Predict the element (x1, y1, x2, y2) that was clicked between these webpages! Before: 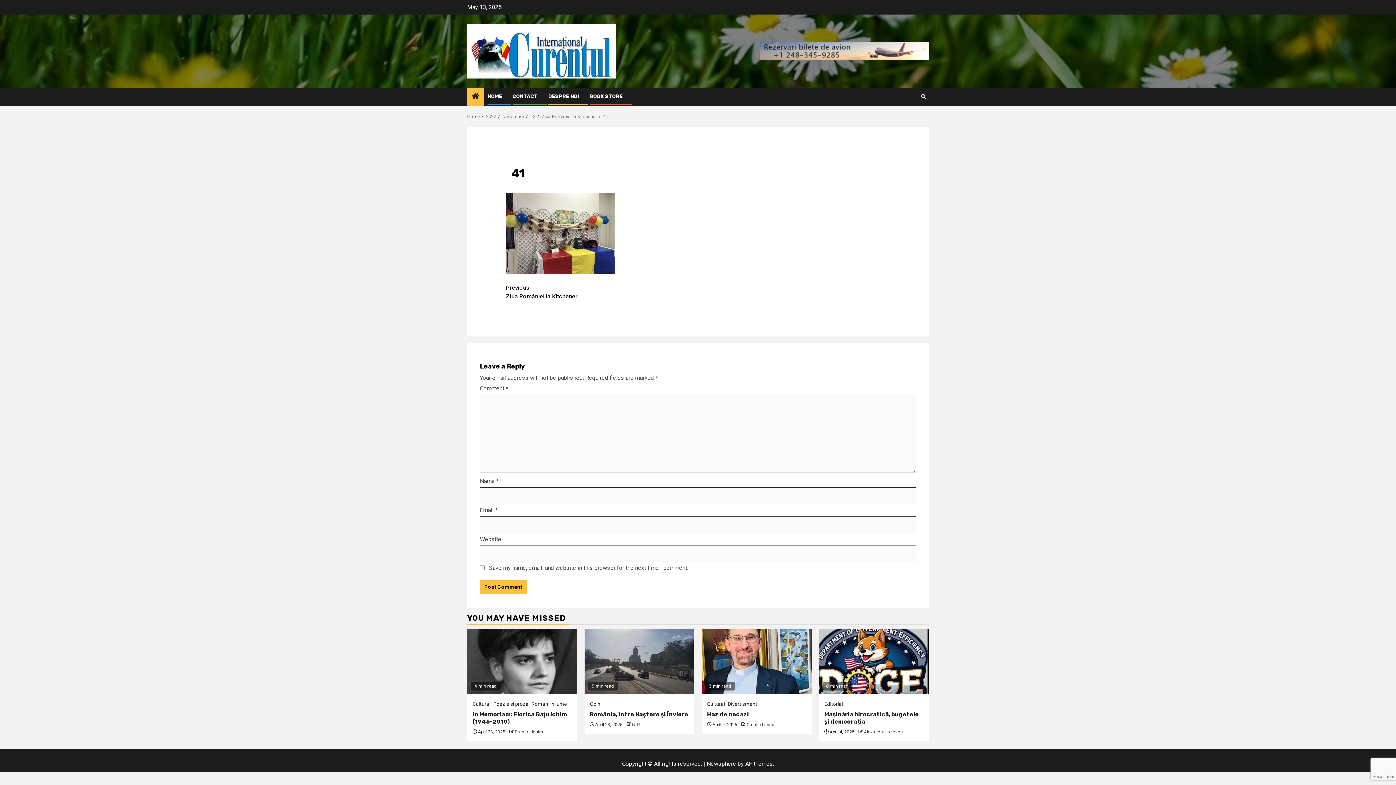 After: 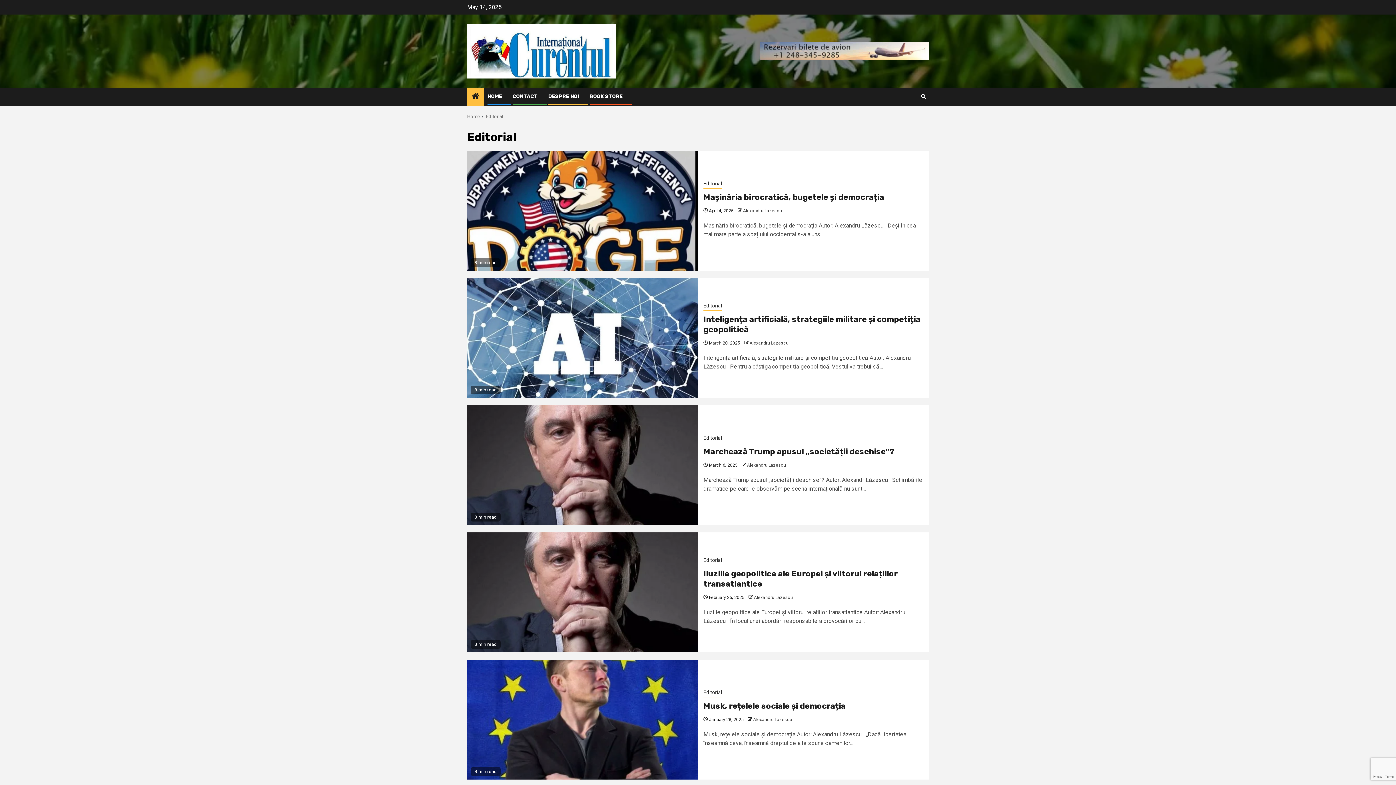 Action: label: Editorial bbox: (824, 700, 843, 709)